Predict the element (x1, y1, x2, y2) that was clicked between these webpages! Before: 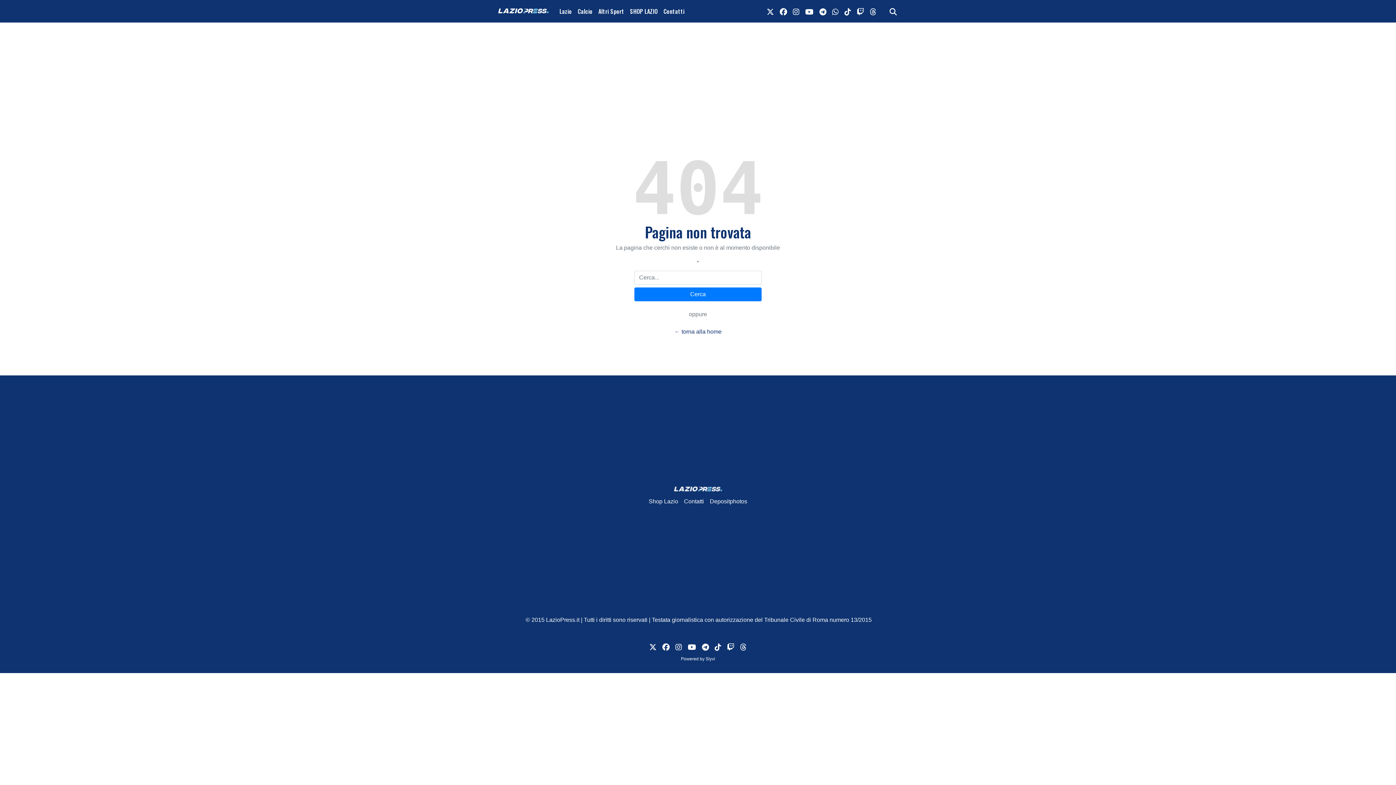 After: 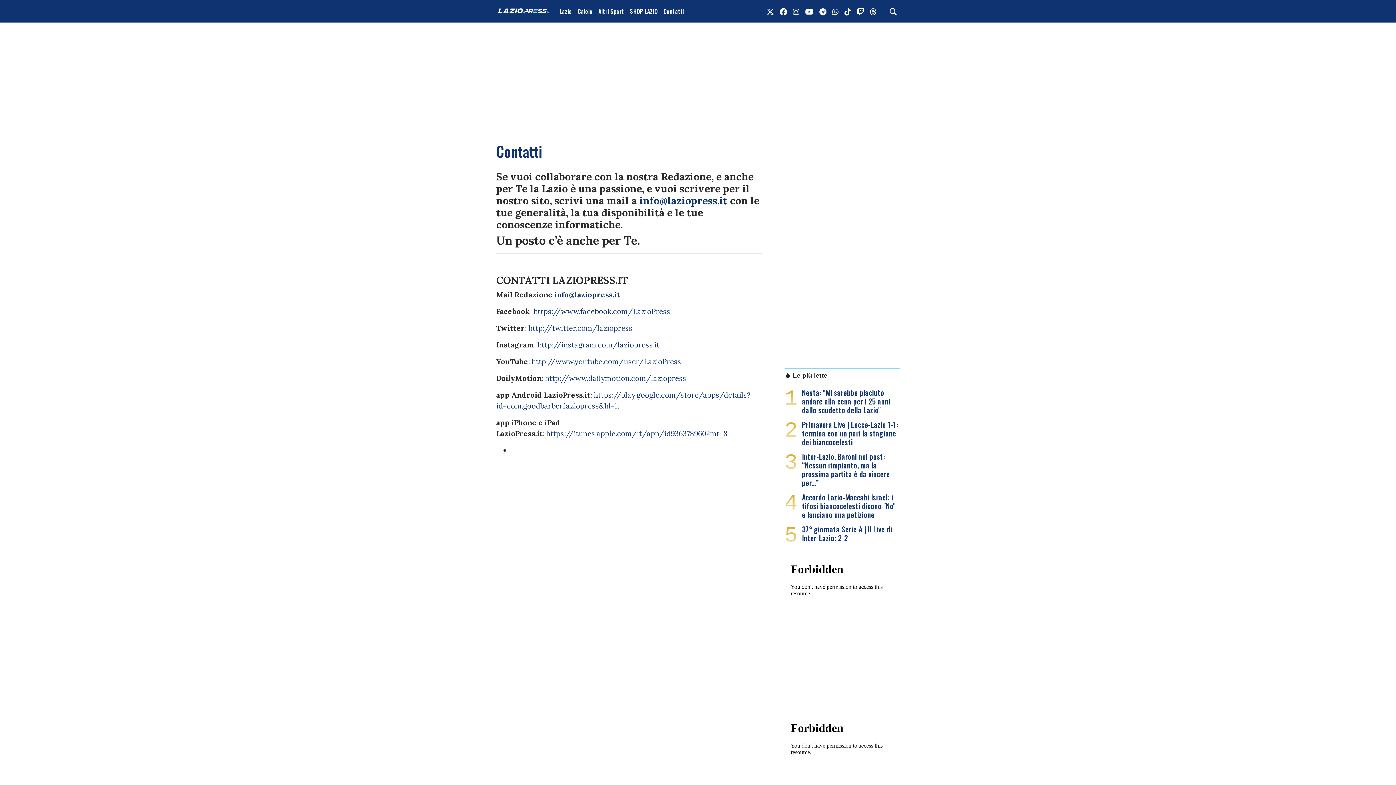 Action: bbox: (681, 494, 707, 509) label: Contatti